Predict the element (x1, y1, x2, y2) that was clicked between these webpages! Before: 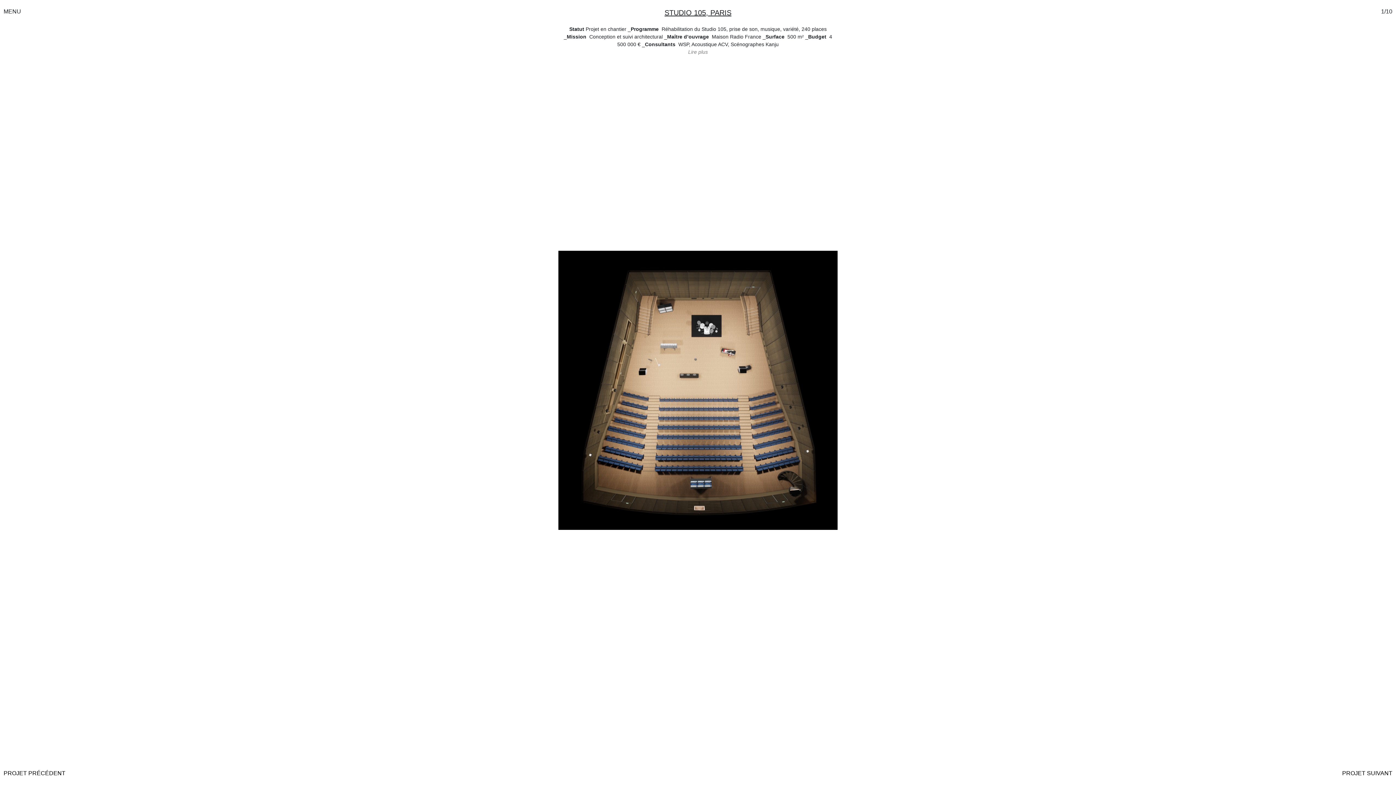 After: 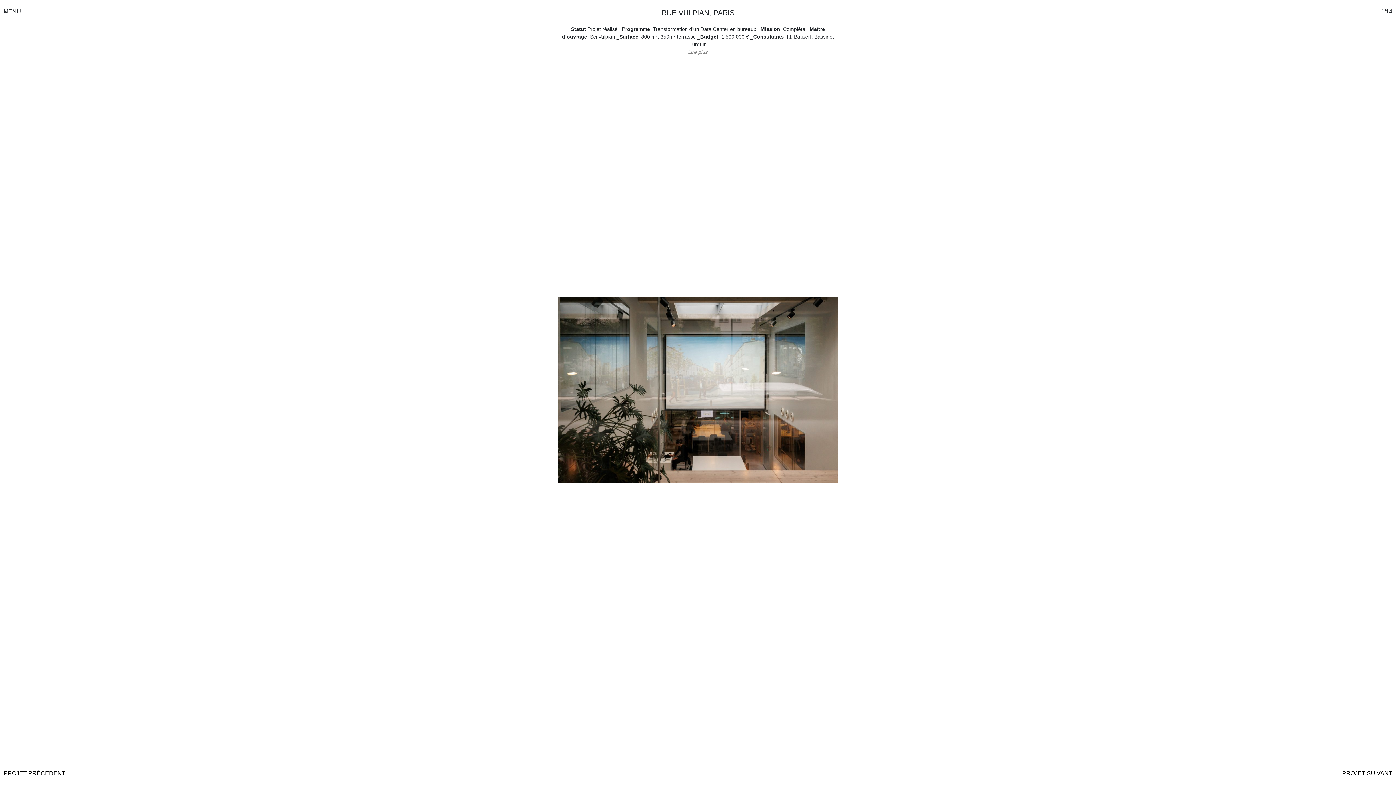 Action: bbox: (3, 769, 65, 778) label: PROJET PRÉCÉDENT